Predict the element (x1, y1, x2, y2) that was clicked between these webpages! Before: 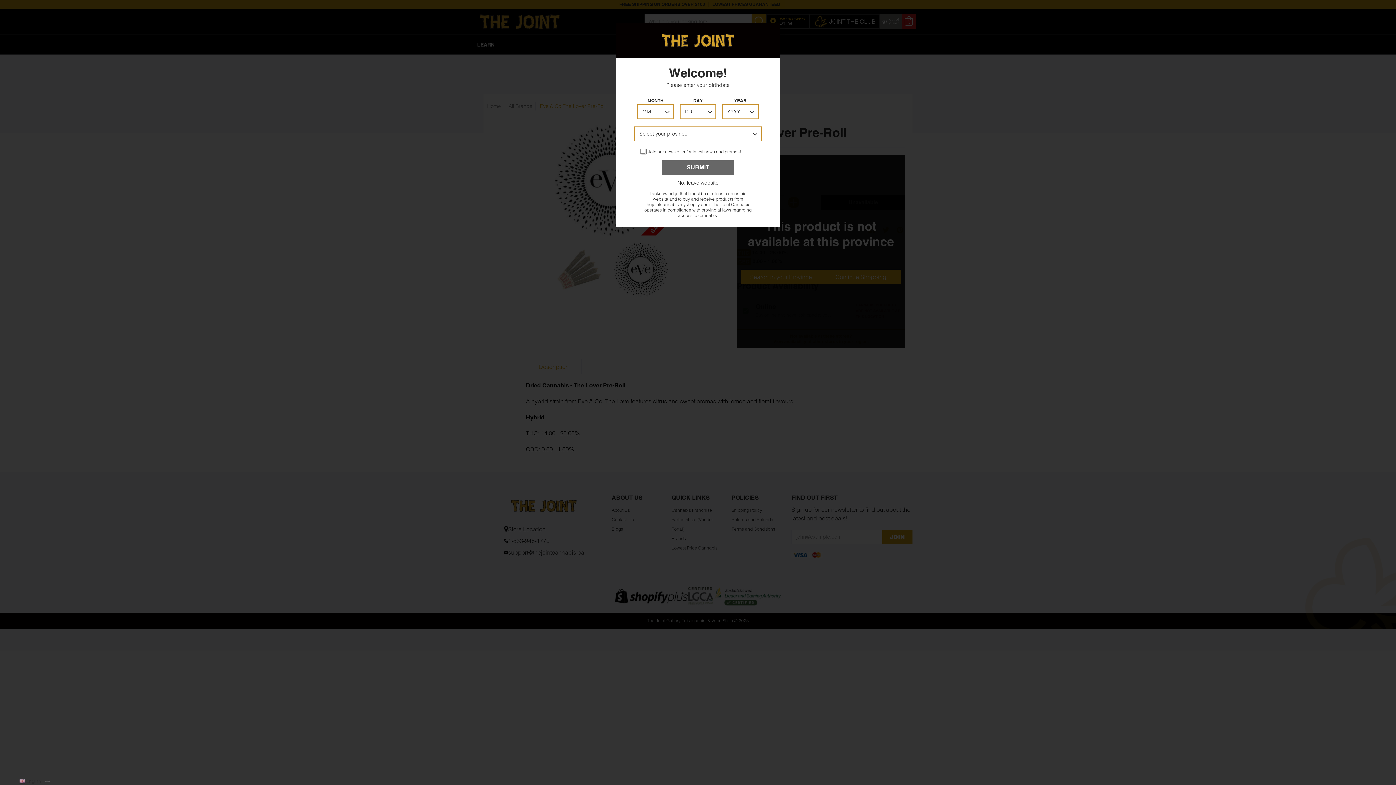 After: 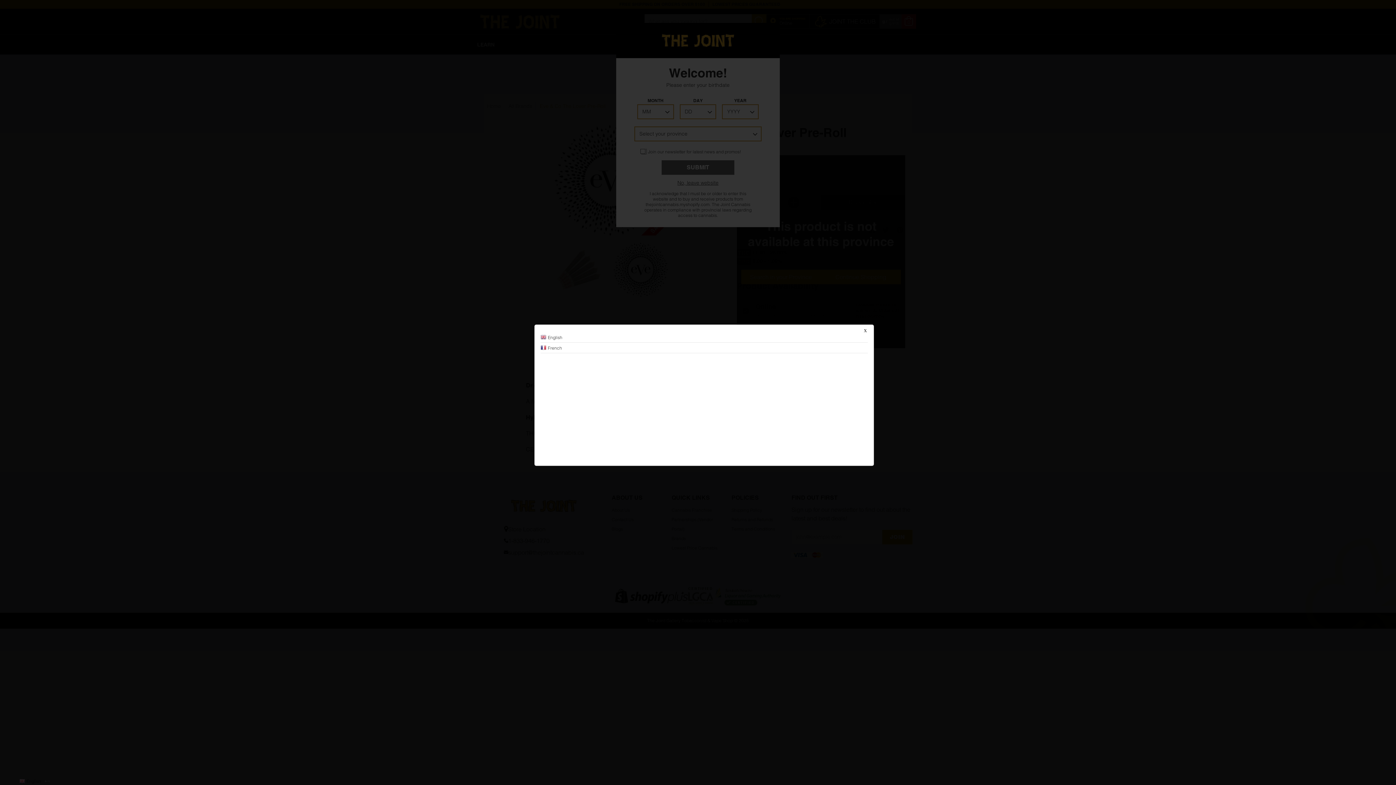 Action: label:  Englishâ–¼ bbox: (16, 777, 78, 785)